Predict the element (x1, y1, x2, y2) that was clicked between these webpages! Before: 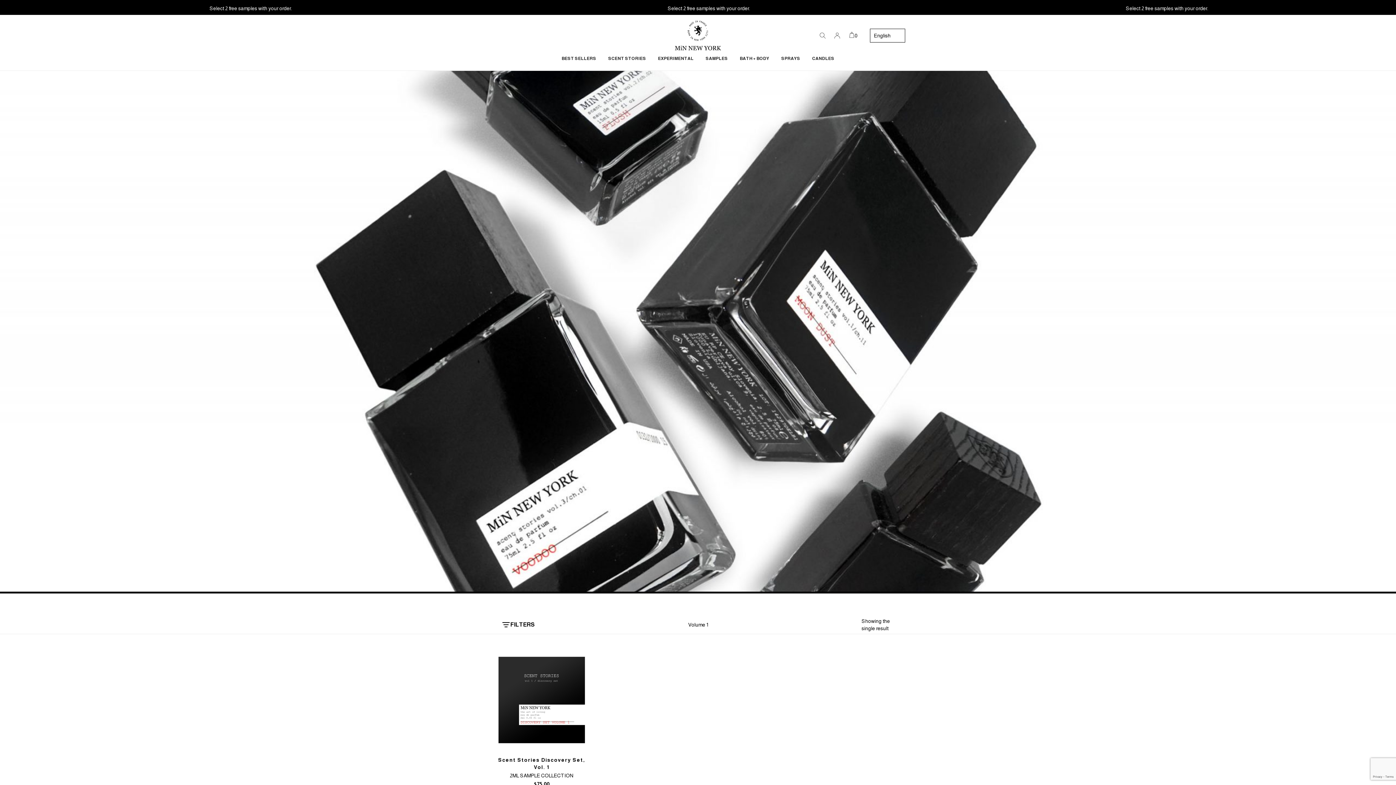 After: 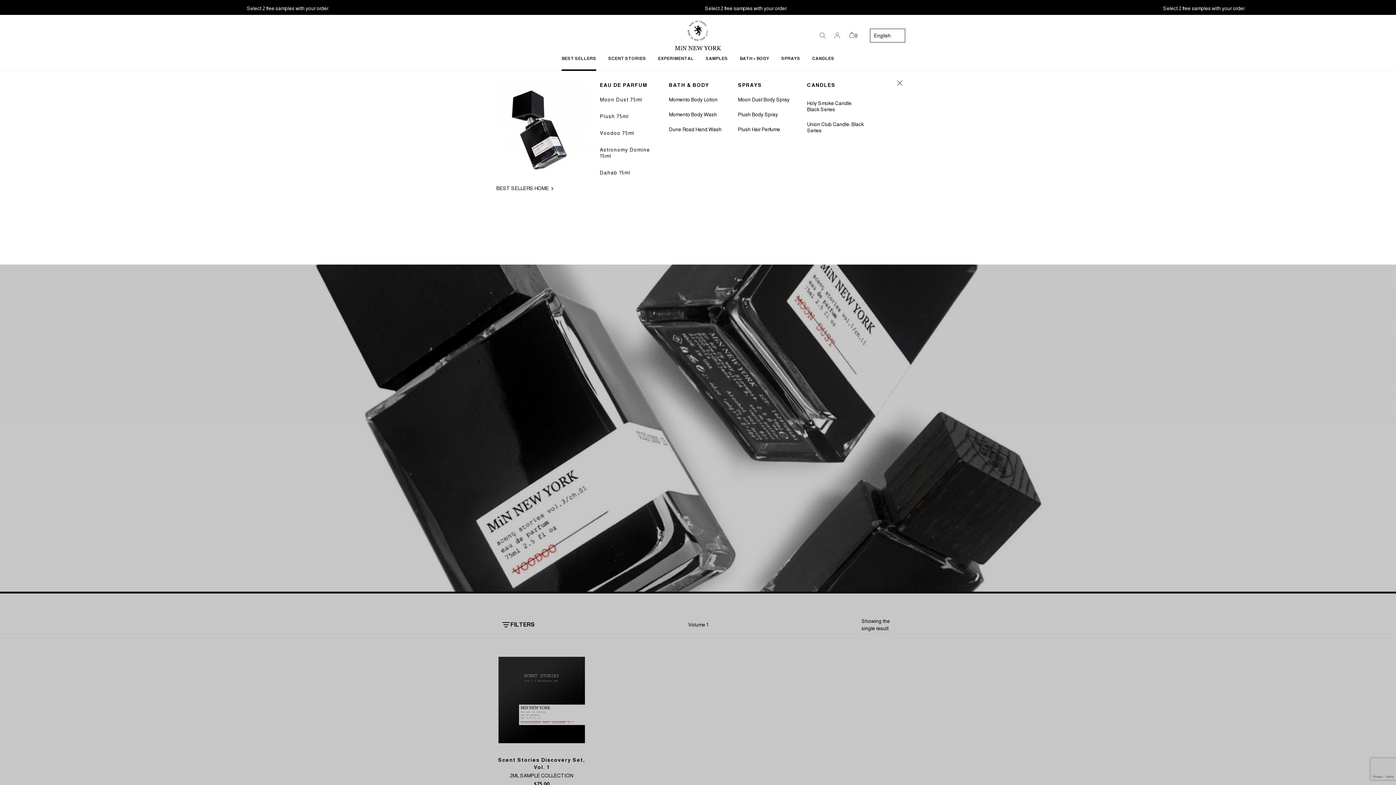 Action: bbox: (561, 55, 596, 61) label: BEST SELLERS